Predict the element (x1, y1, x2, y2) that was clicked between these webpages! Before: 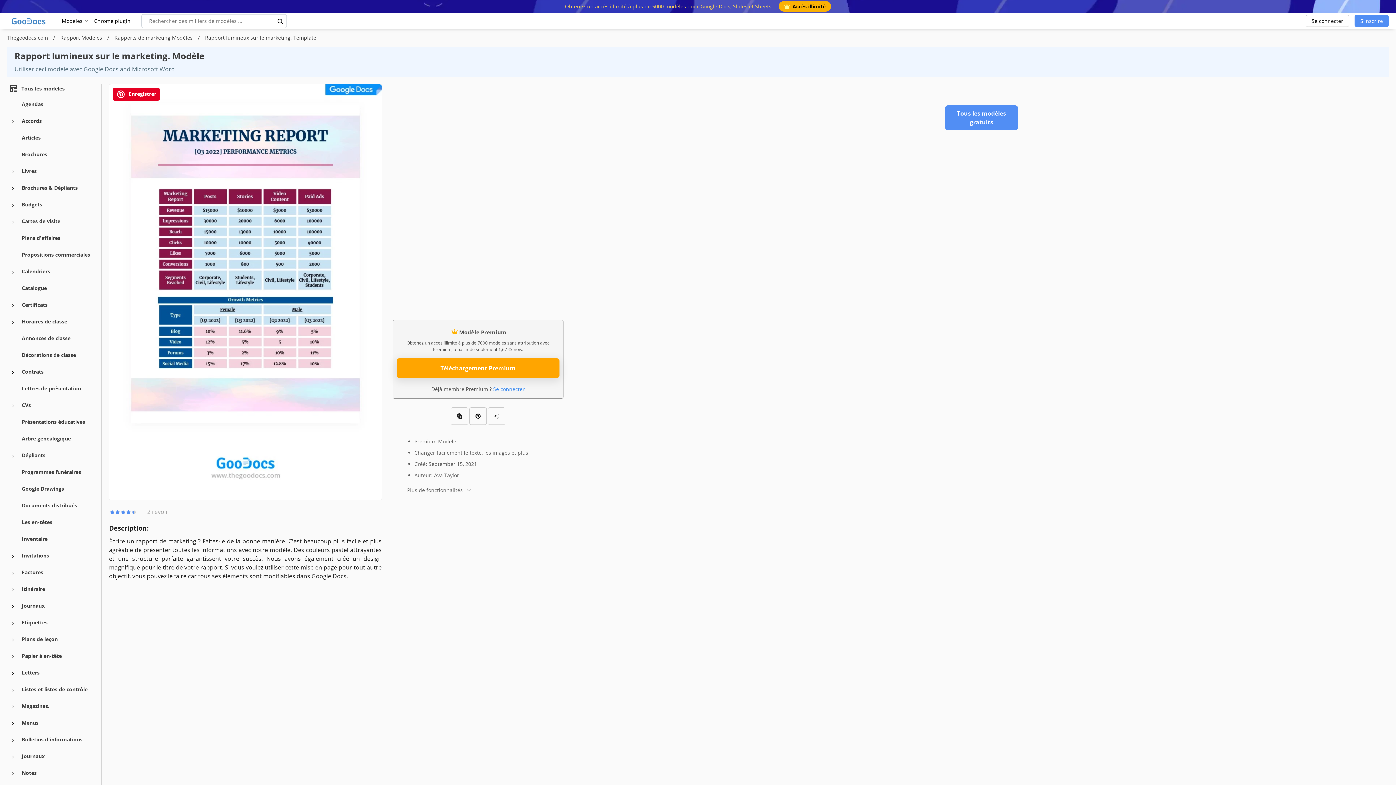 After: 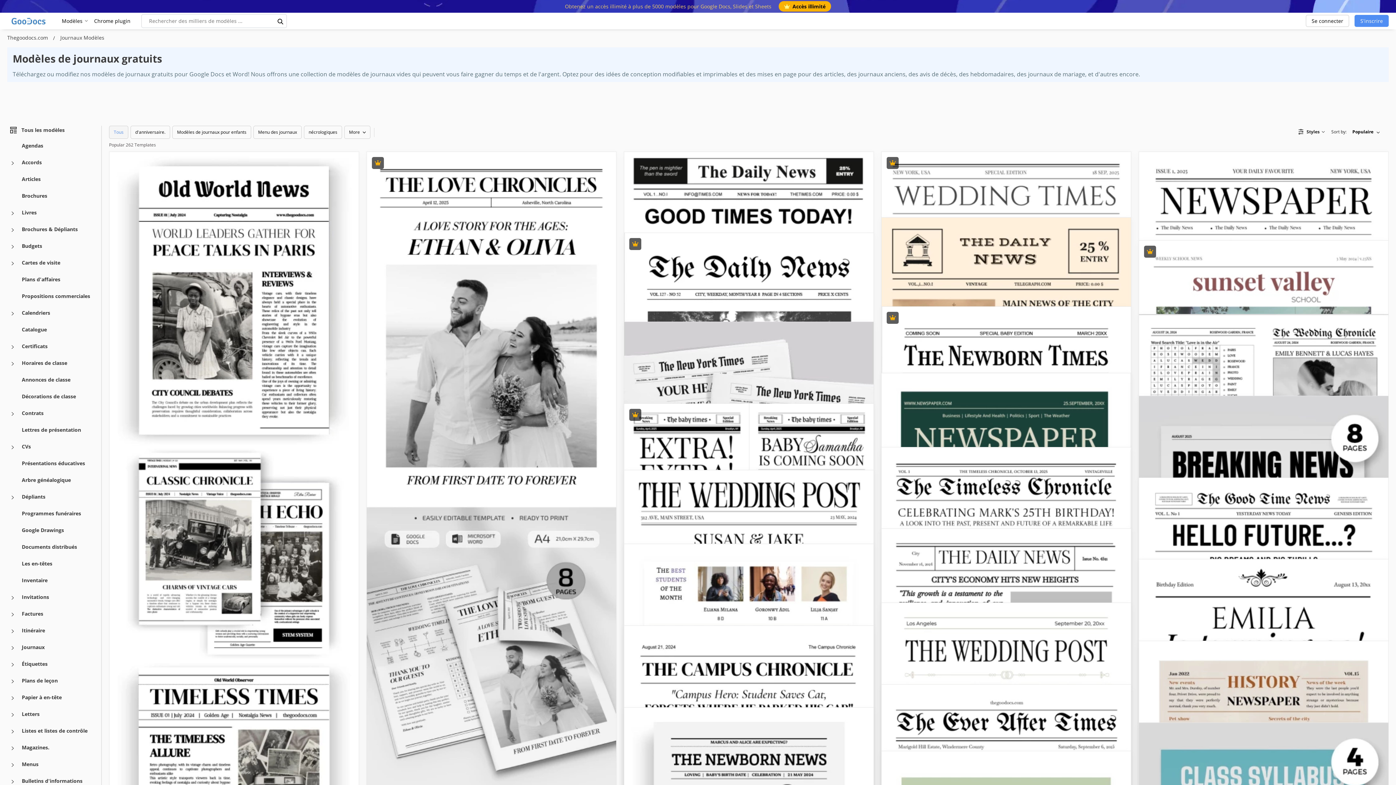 Action: bbox: (21, 752, 44, 760) label: Journaux